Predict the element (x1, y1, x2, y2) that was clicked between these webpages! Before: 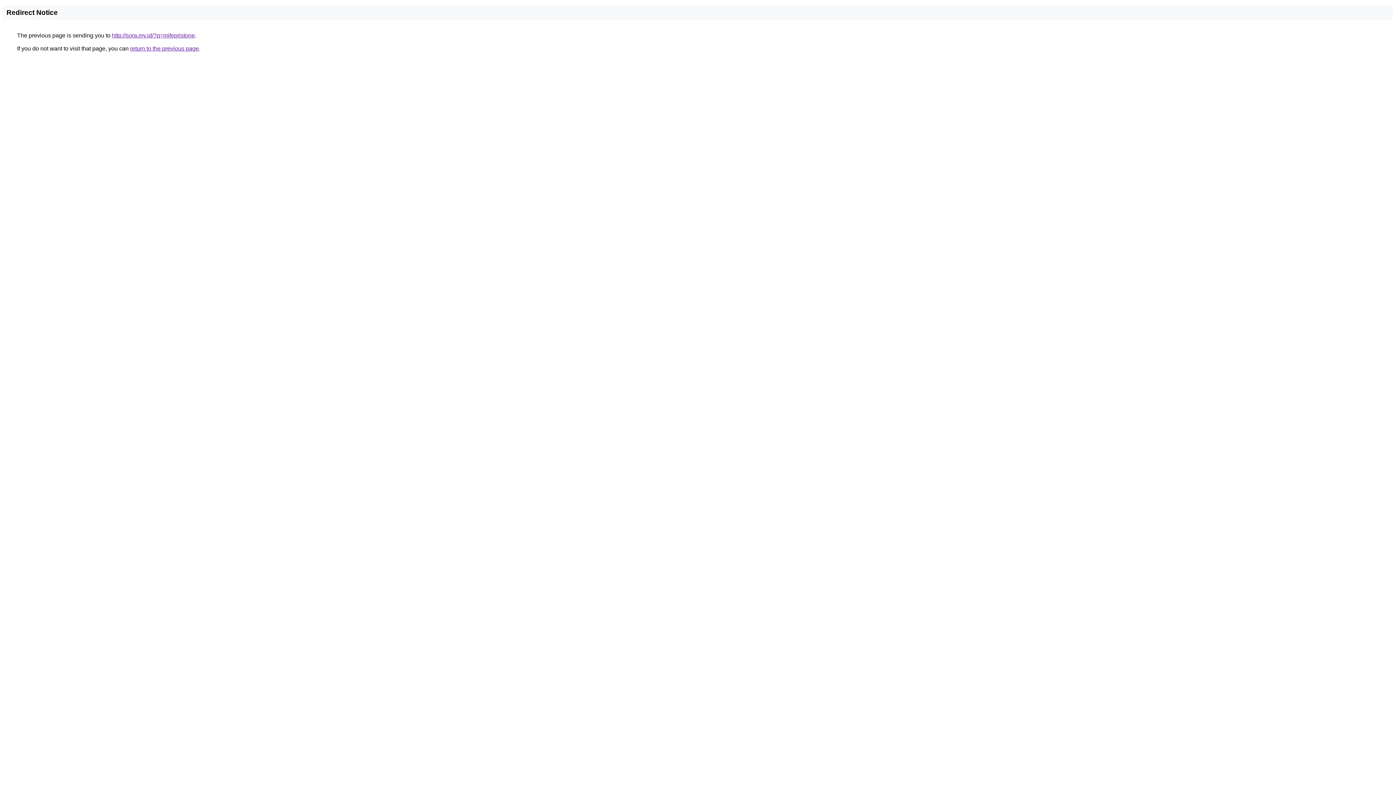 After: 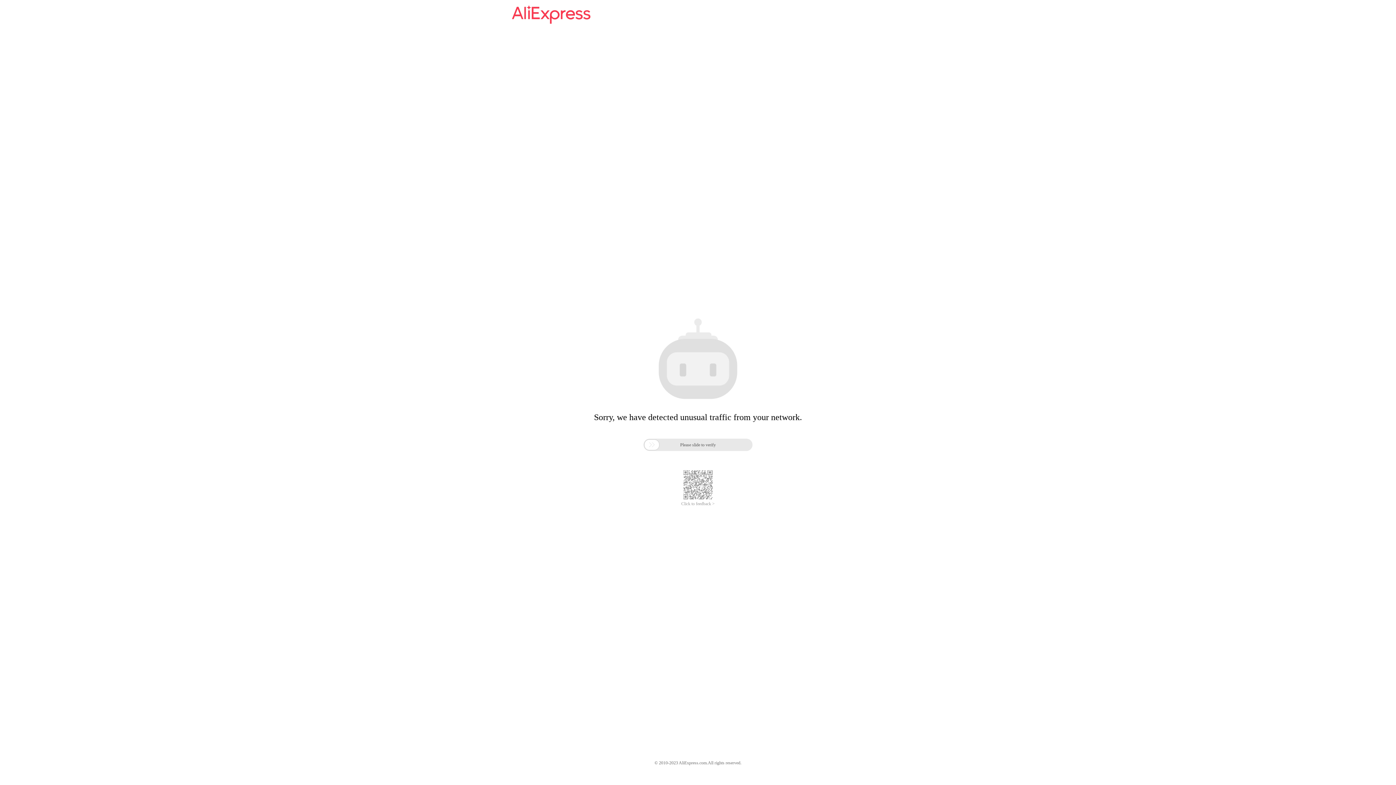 Action: bbox: (112, 32, 194, 38) label: http://sora.my.id/?q=mifepristone